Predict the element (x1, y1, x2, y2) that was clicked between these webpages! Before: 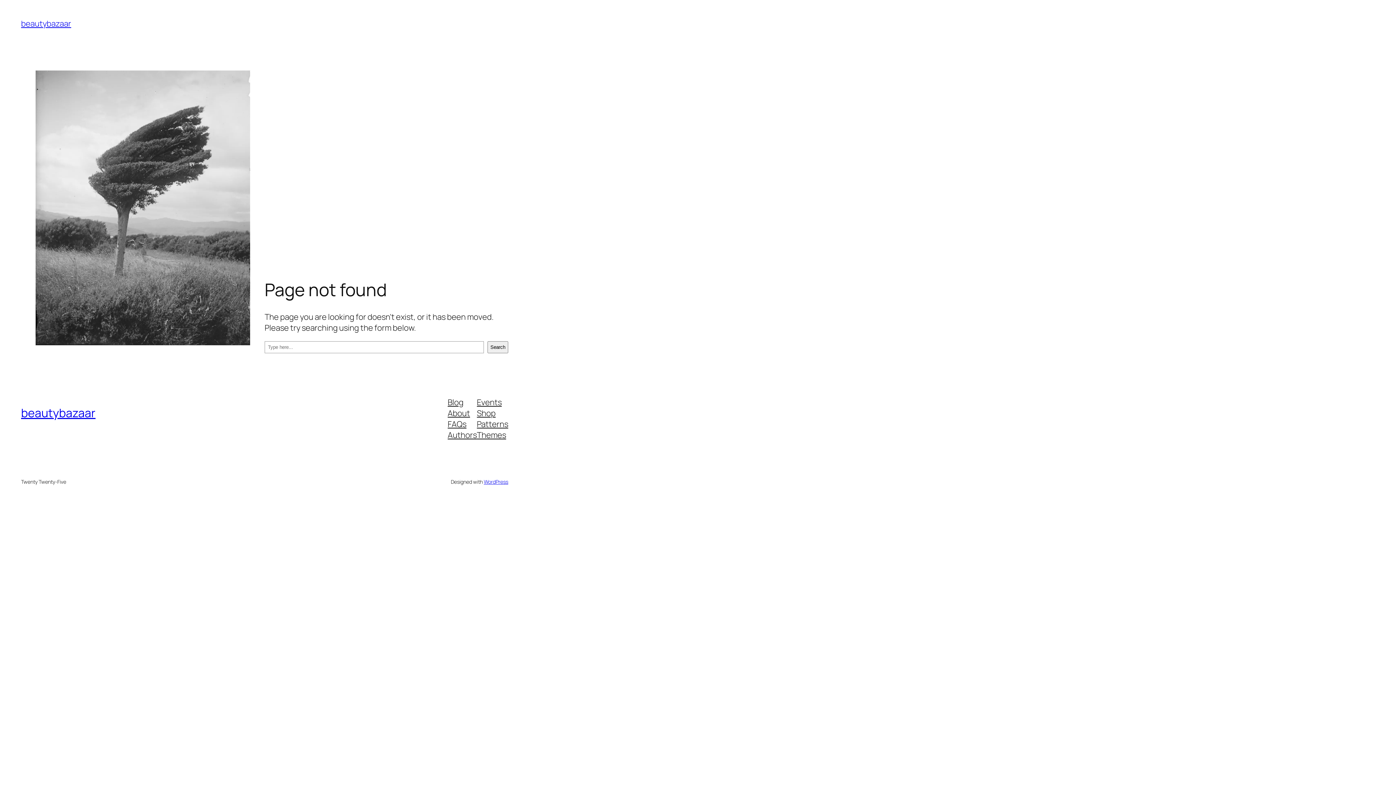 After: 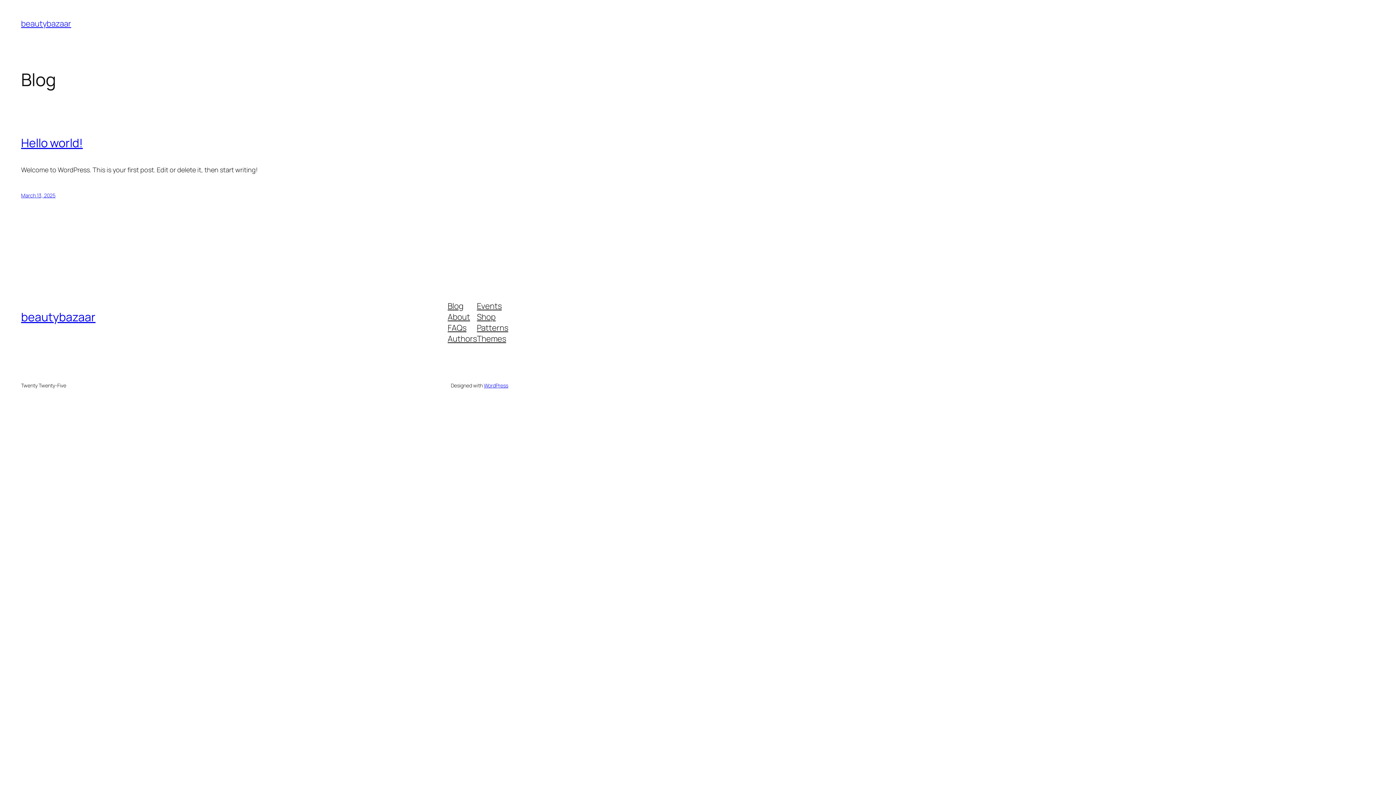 Action: bbox: (21, 18, 71, 29) label: beautybazaar